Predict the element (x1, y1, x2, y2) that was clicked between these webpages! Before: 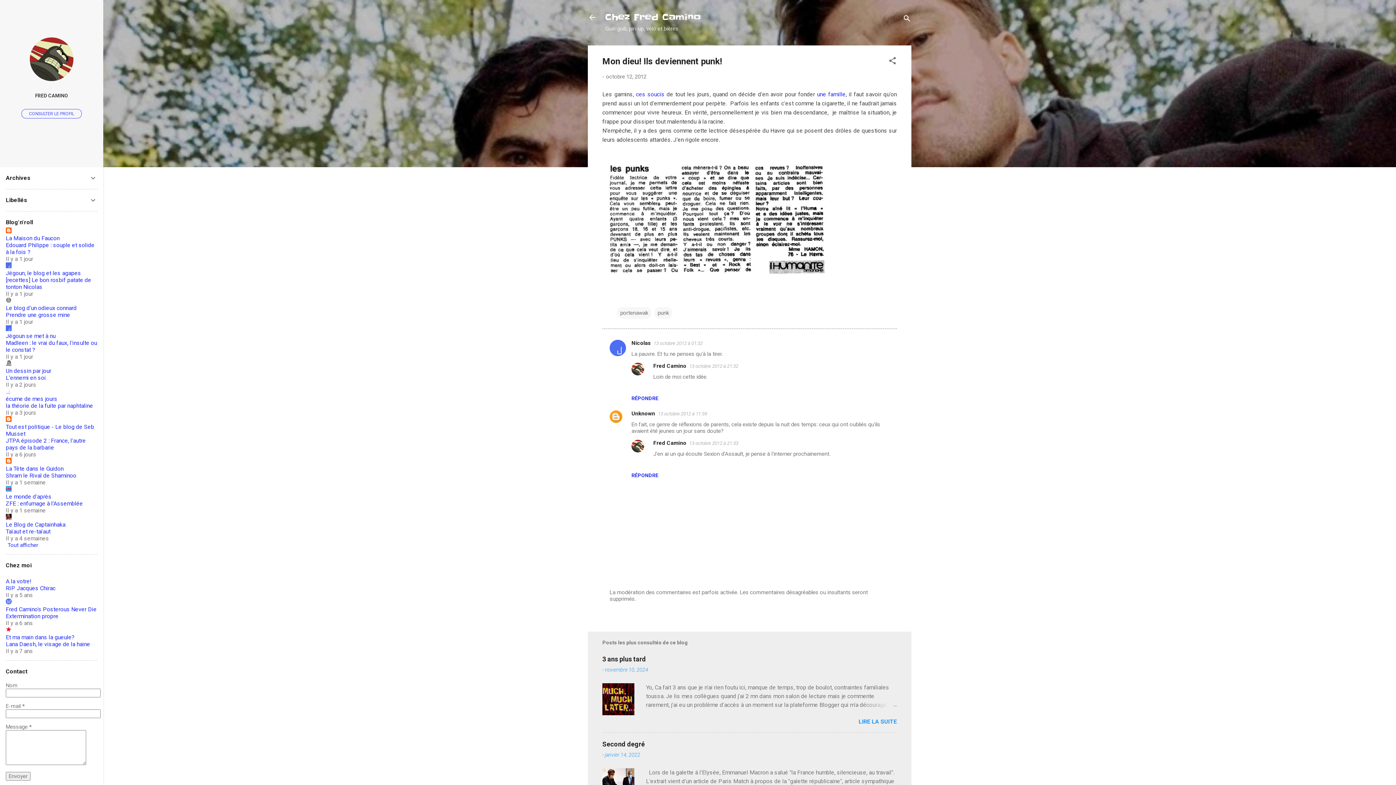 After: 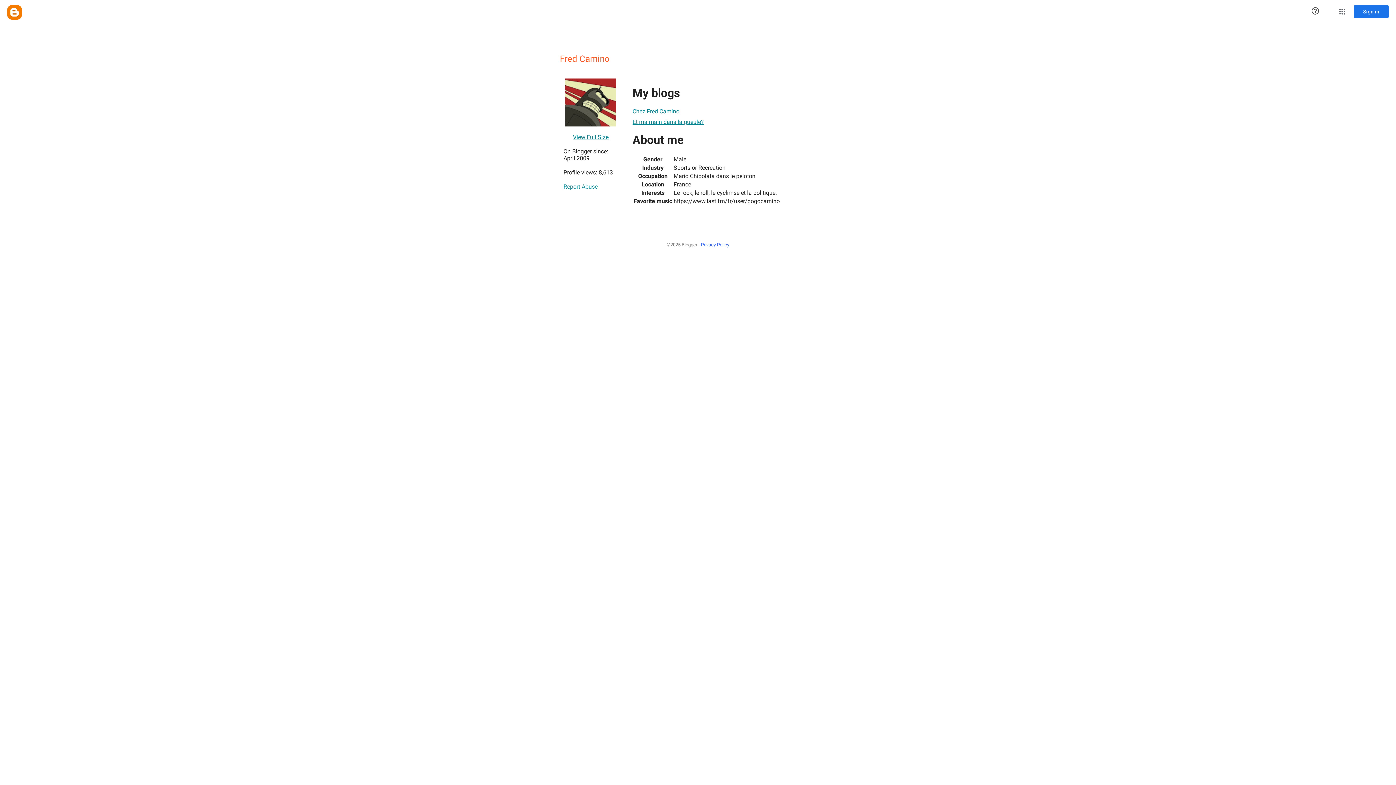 Action: bbox: (21, 108, 81, 118) label: CONSULTER LE PROFIL